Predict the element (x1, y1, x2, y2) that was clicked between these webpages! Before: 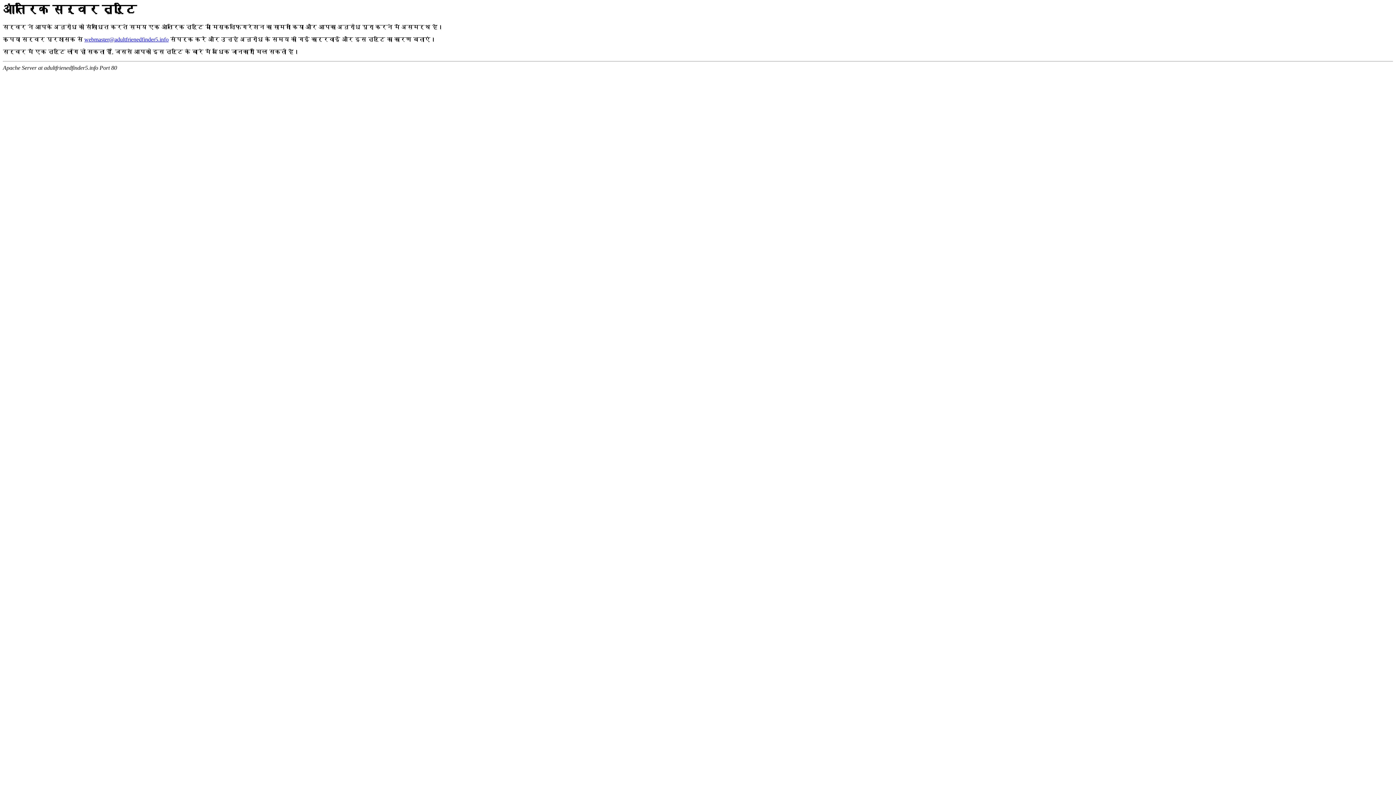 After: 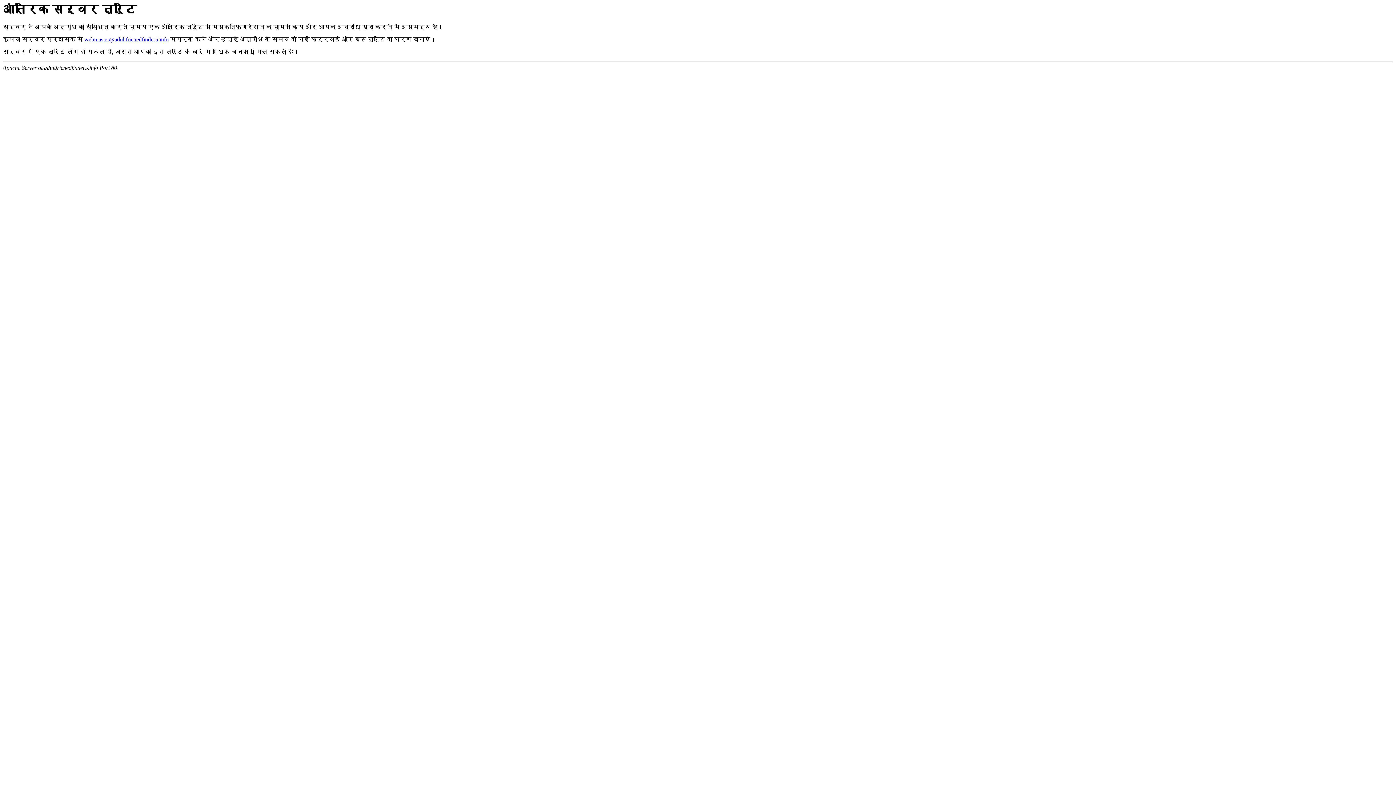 Action: label: webmaster@adultfrienedfinder5.info bbox: (84, 36, 168, 42)